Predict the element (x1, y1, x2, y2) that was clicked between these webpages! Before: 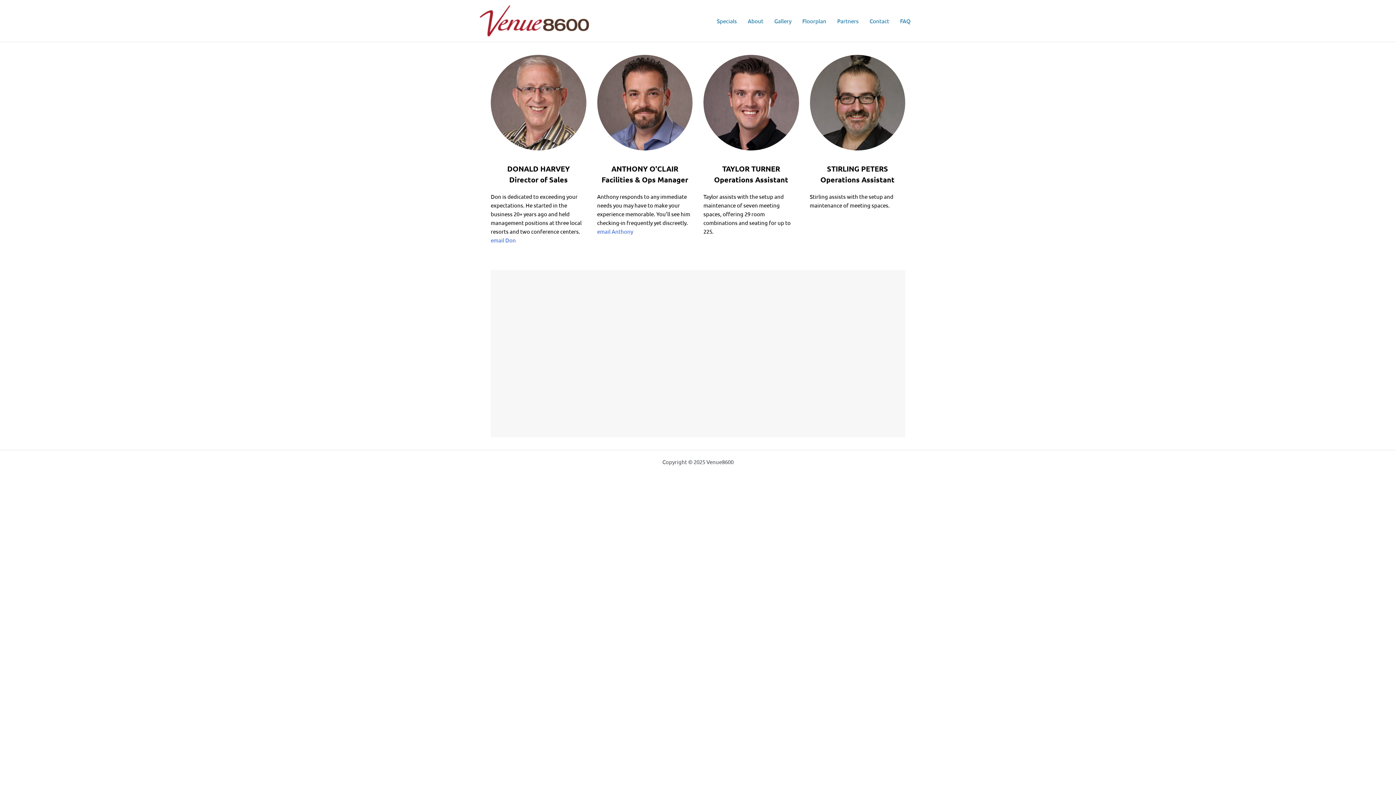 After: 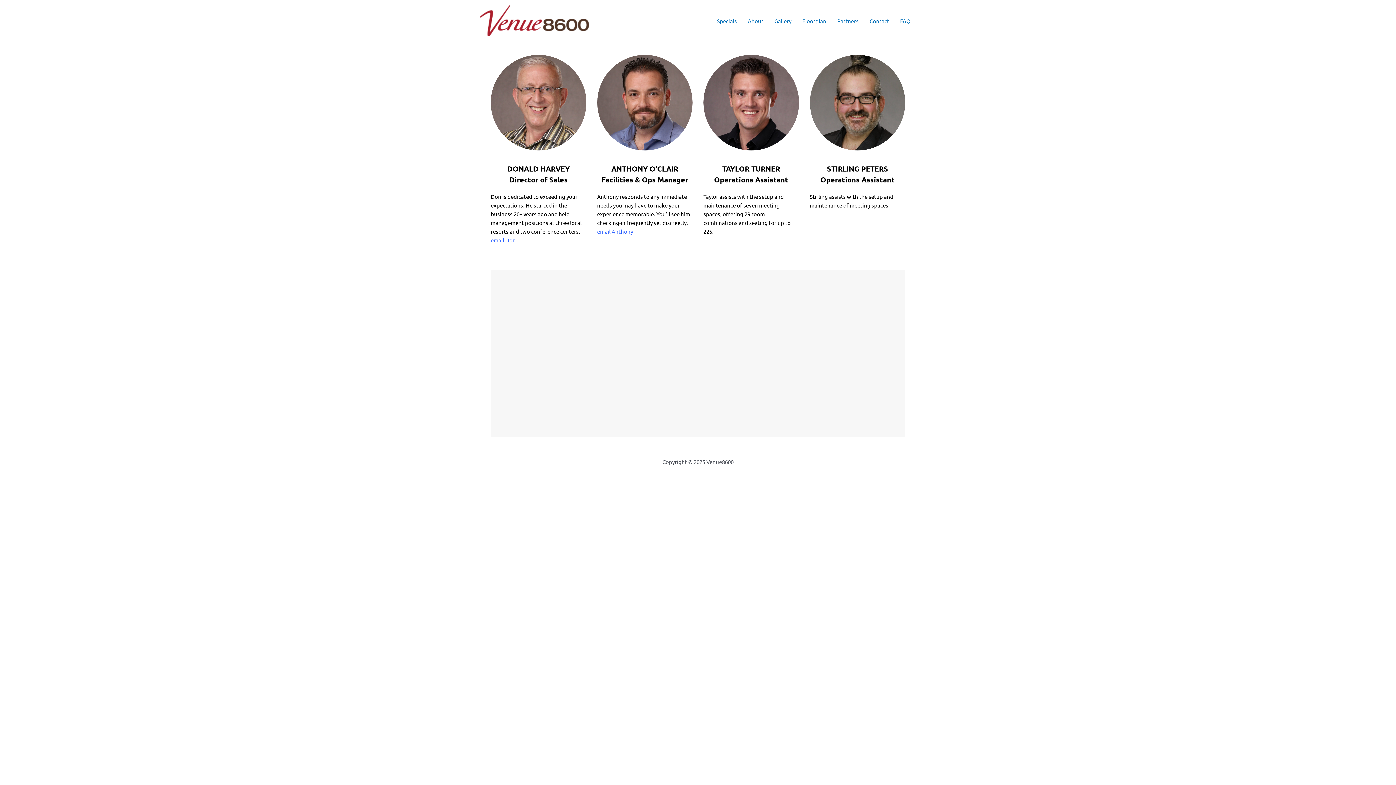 Action: label: email Anthony bbox: (597, 227, 633, 234)